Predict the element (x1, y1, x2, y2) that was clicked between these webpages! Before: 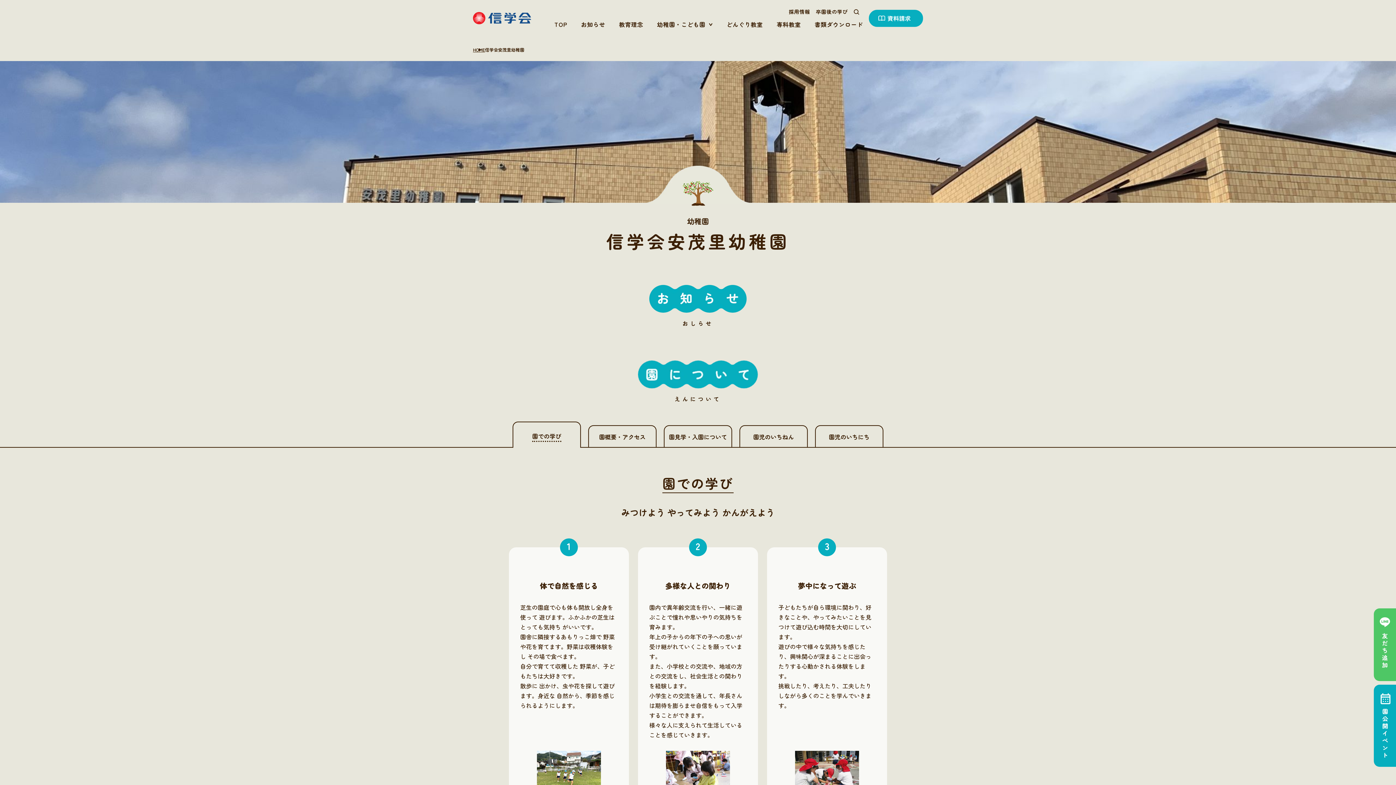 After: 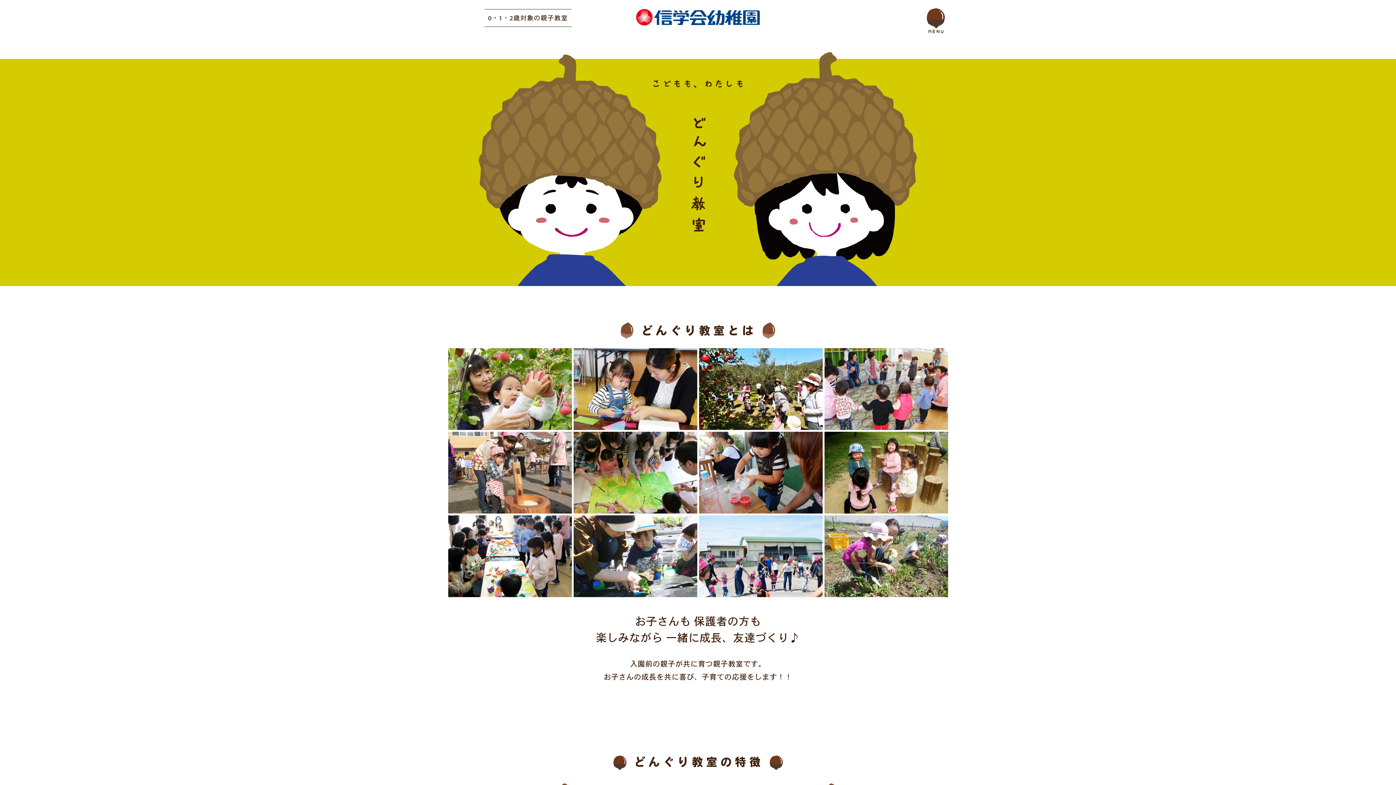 Action: bbox: (726, 19, 763, 28) label: どんぐり教室